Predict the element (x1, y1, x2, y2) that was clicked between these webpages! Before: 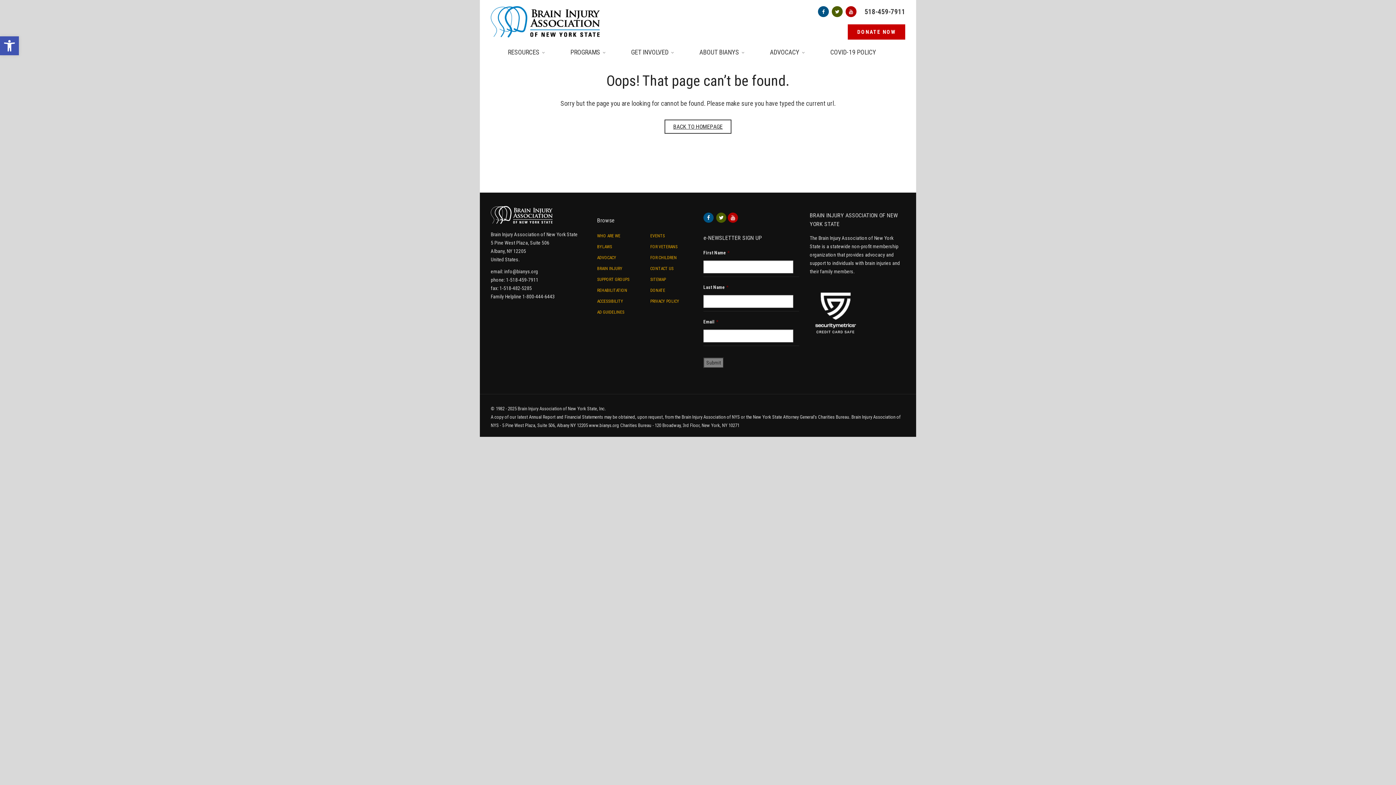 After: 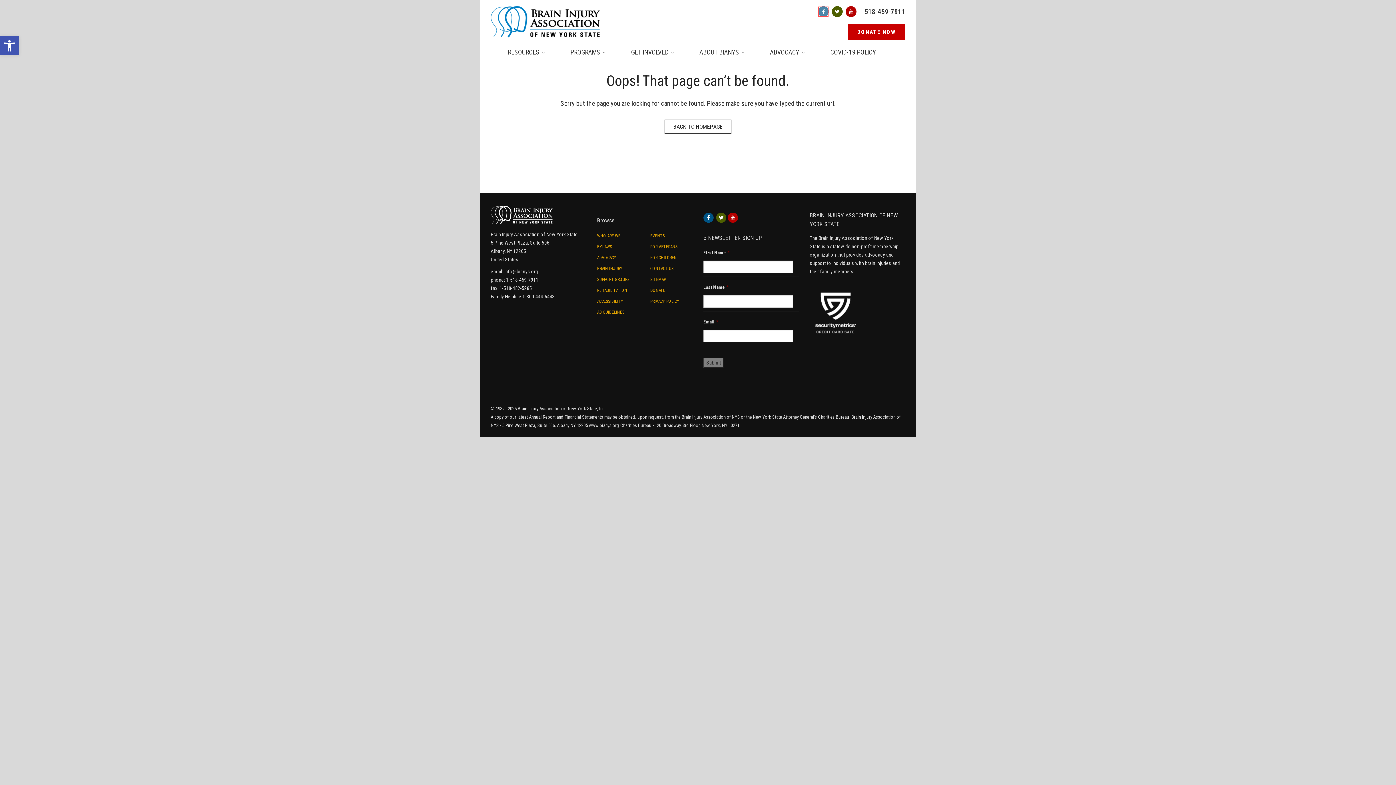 Action: bbox: (818, 6, 829, 17)